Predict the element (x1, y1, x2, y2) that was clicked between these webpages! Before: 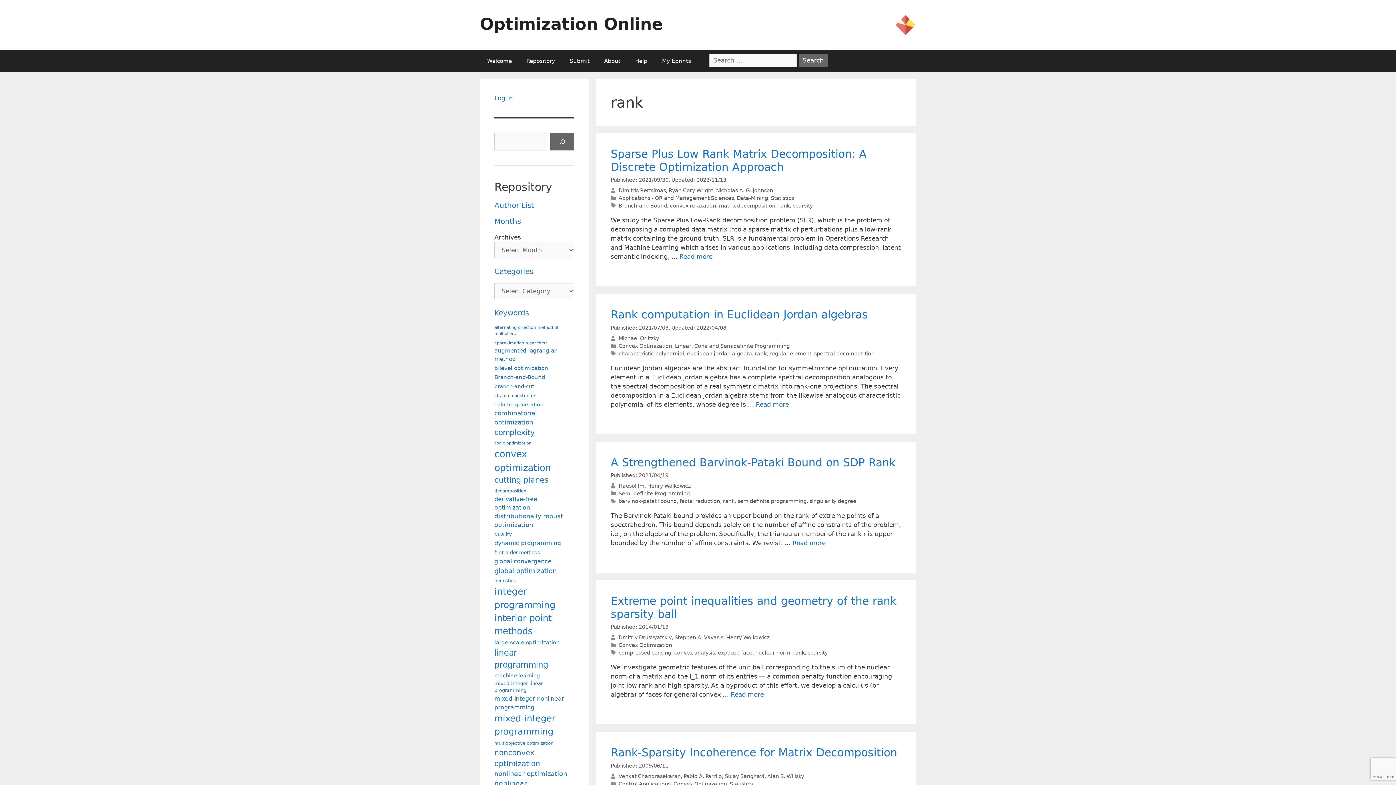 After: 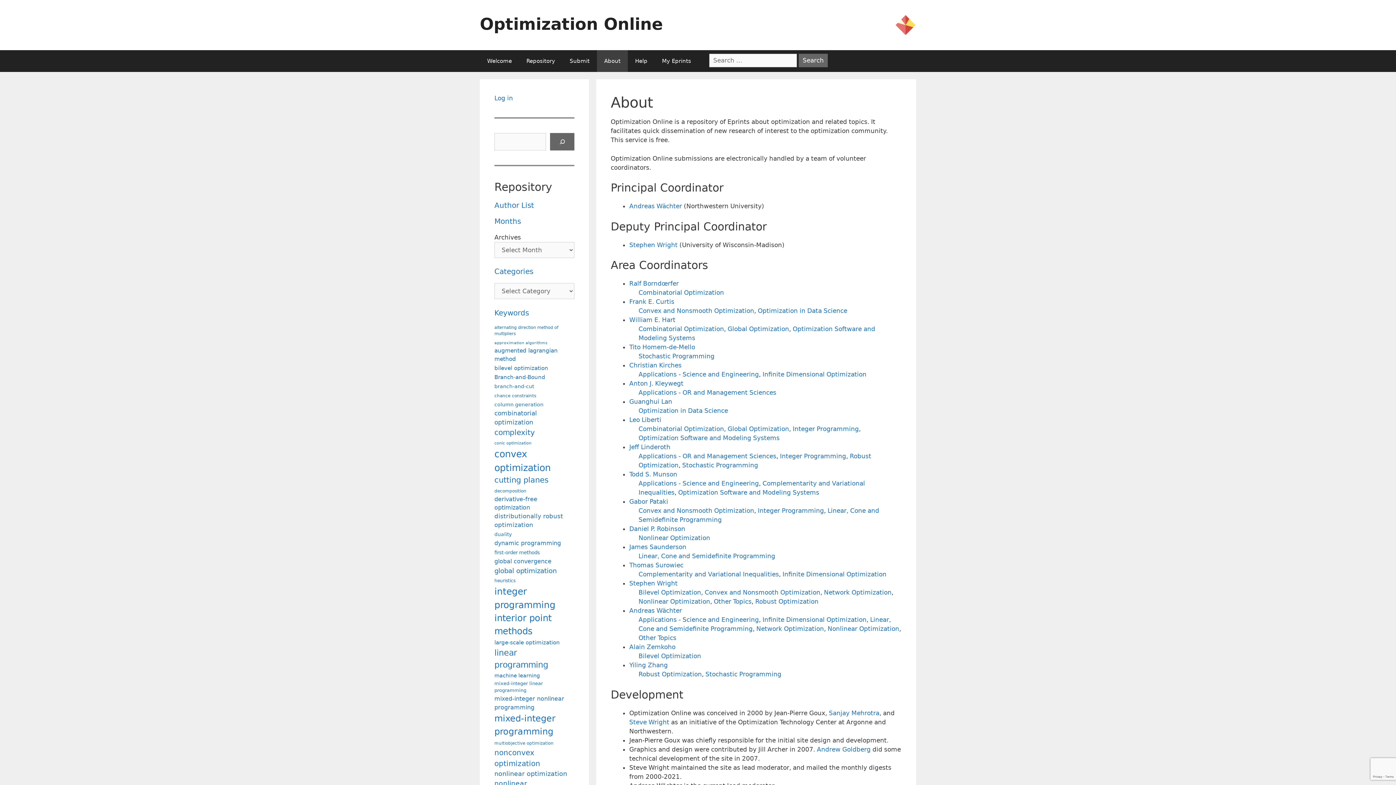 Action: bbox: (597, 50, 628, 72) label: About